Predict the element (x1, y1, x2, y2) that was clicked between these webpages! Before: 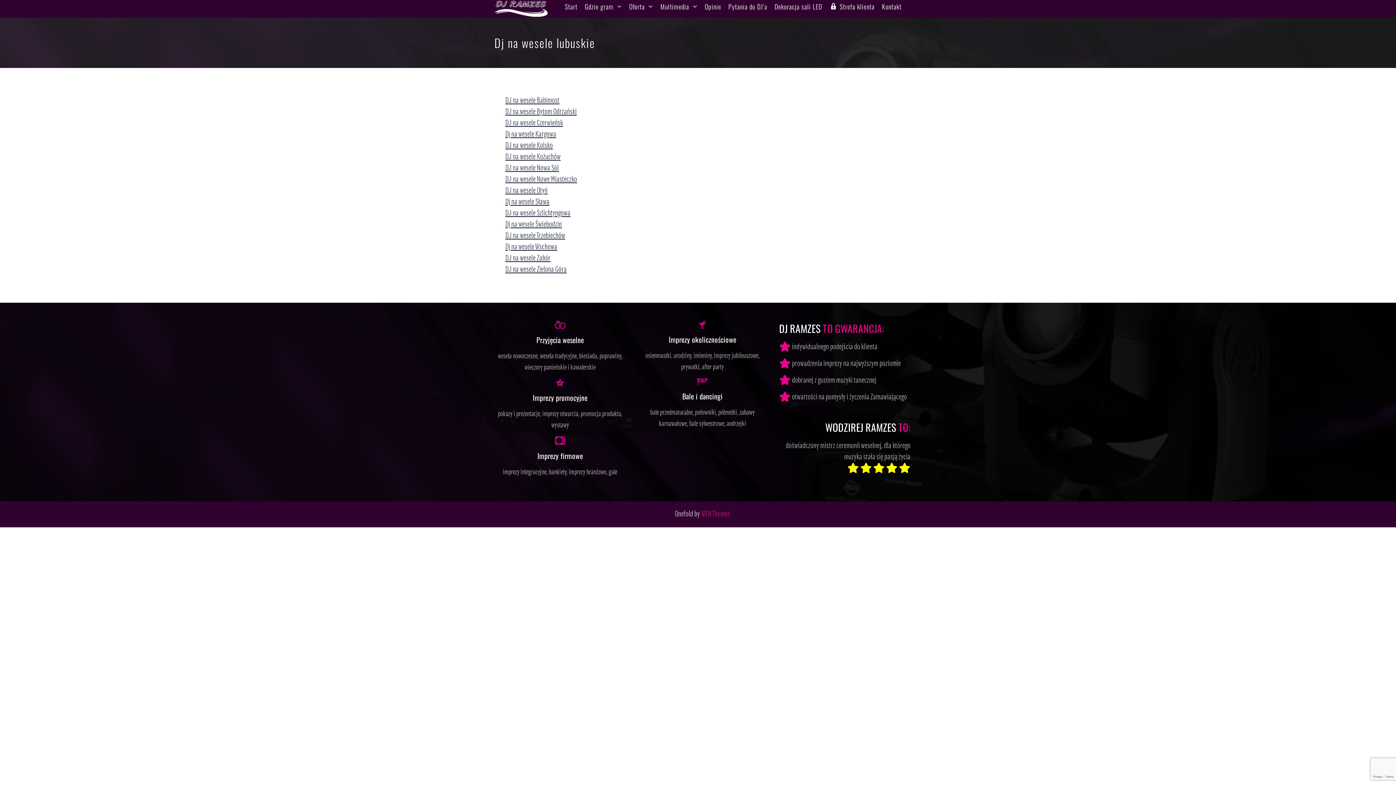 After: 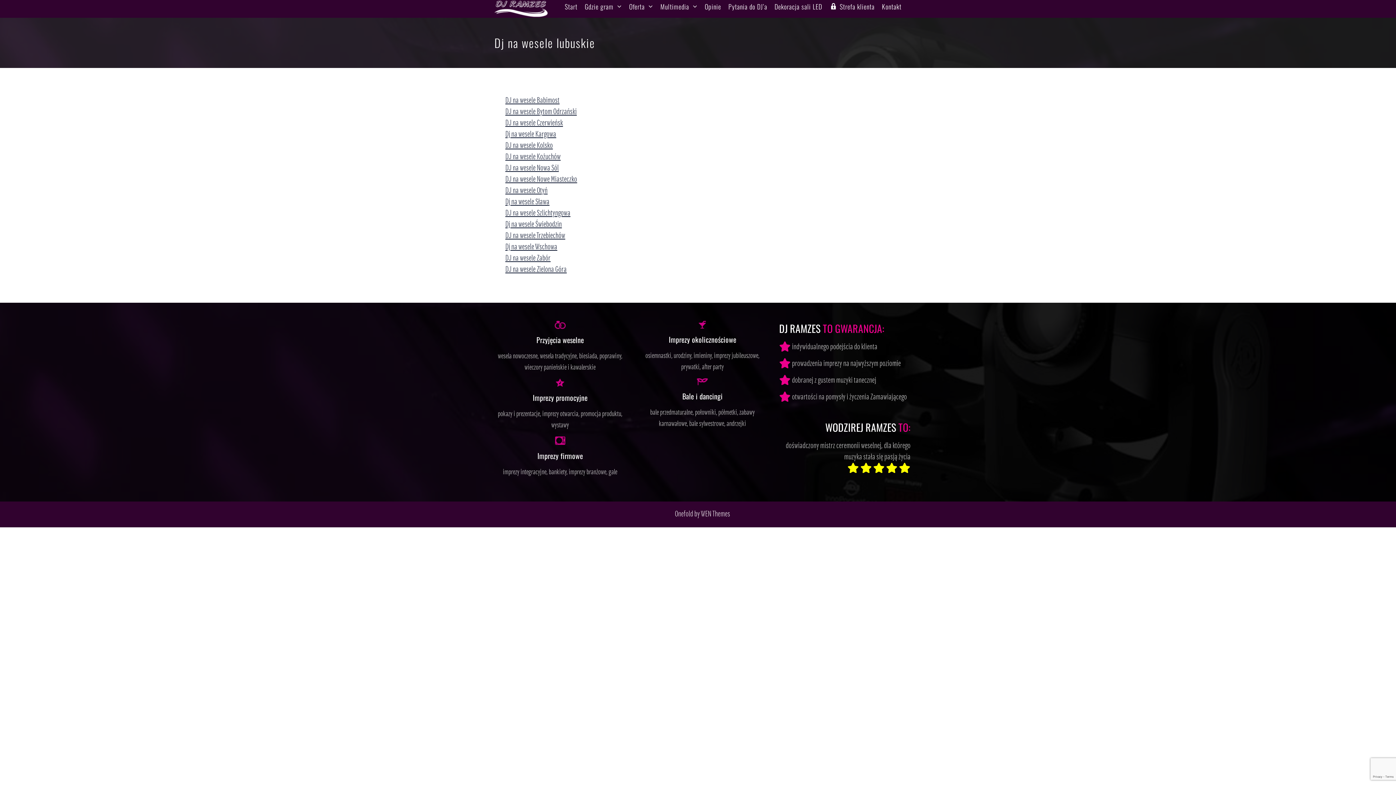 Action: label: WEN Themes bbox: (700, 510, 730, 518)